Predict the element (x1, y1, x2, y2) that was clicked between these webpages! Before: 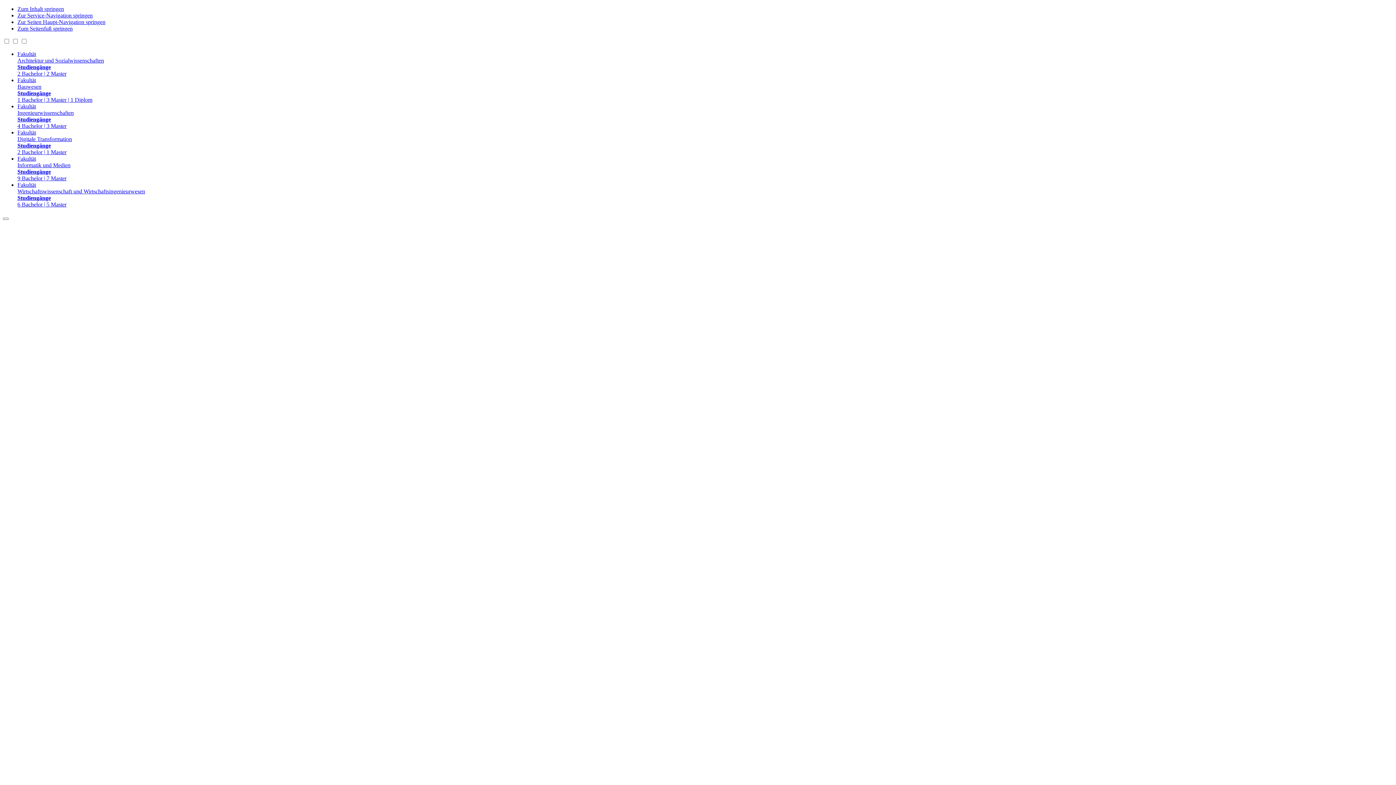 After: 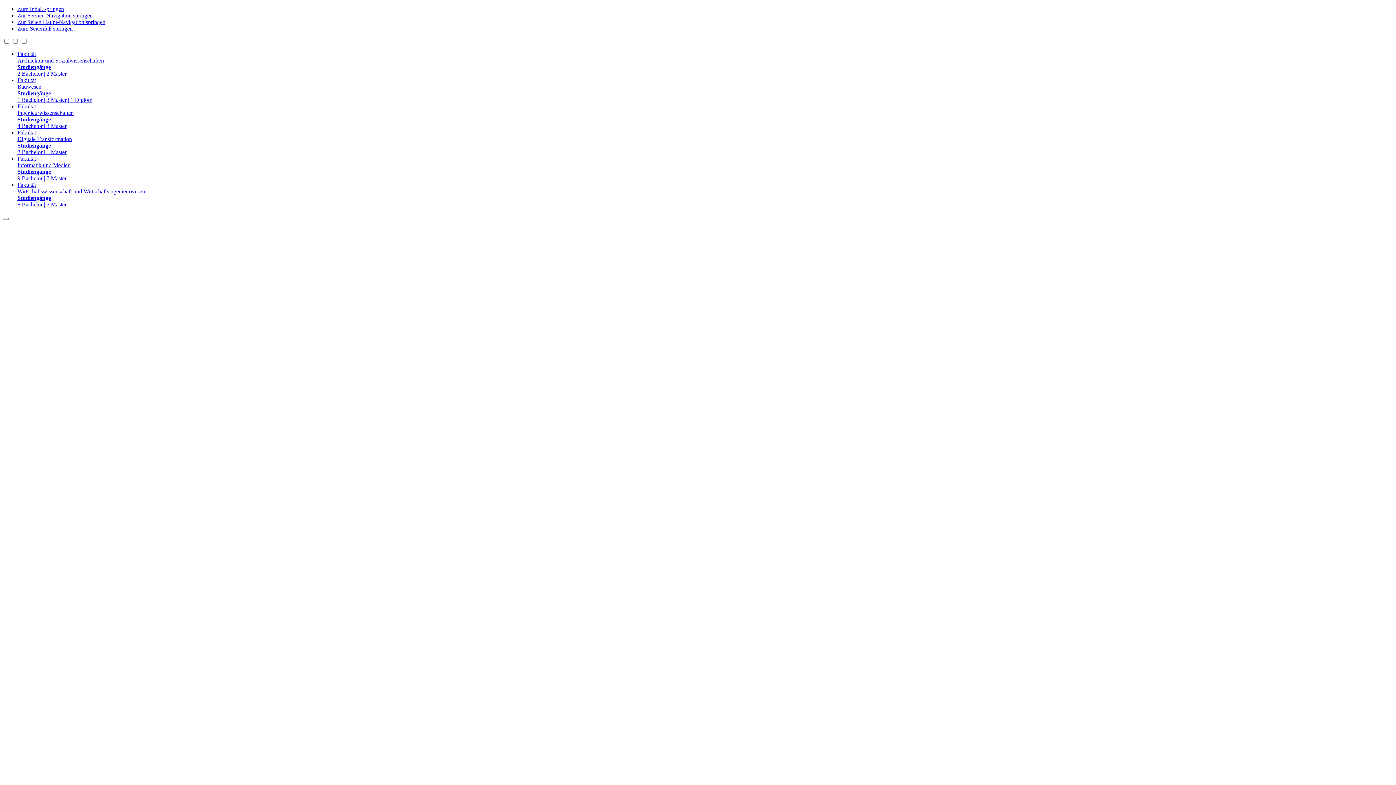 Action: label: Fakultät
Architektur und Sozialwissenschaften
Studiengänge
2 Bachelor | 2 Master bbox: (17, 50, 1393, 77)